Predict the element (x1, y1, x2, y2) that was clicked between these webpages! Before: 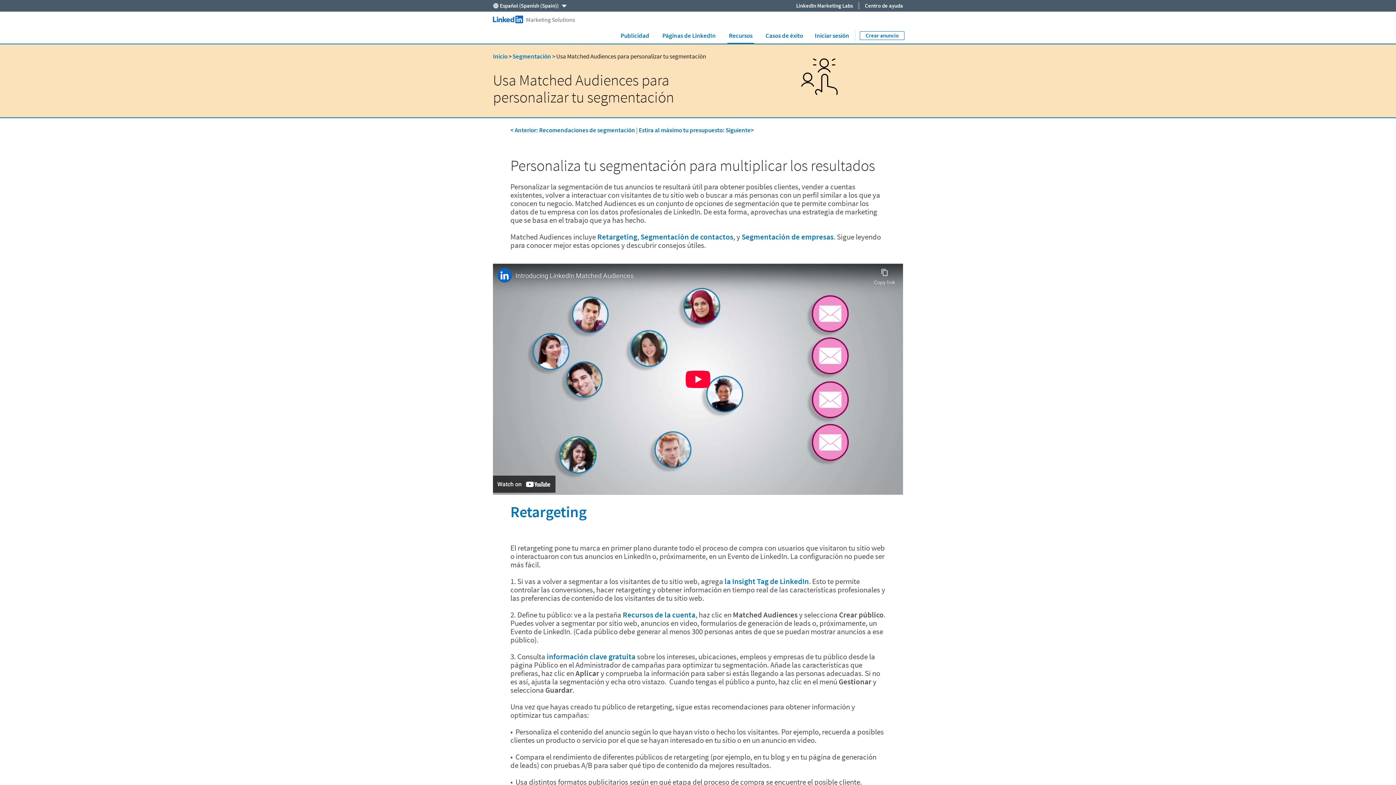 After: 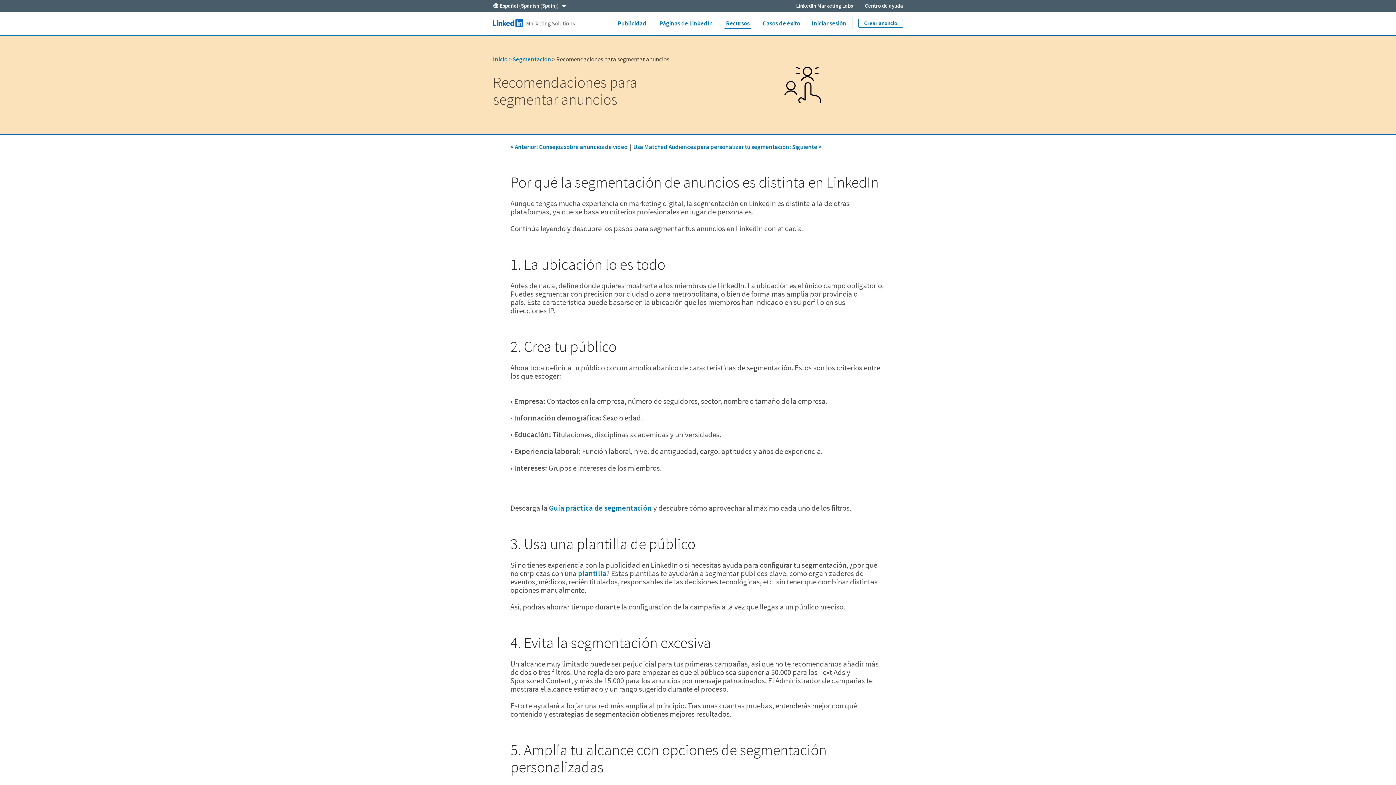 Action: label: < Anterior: Recomendaciones de segmentación bbox: (510, 126, 635, 134)